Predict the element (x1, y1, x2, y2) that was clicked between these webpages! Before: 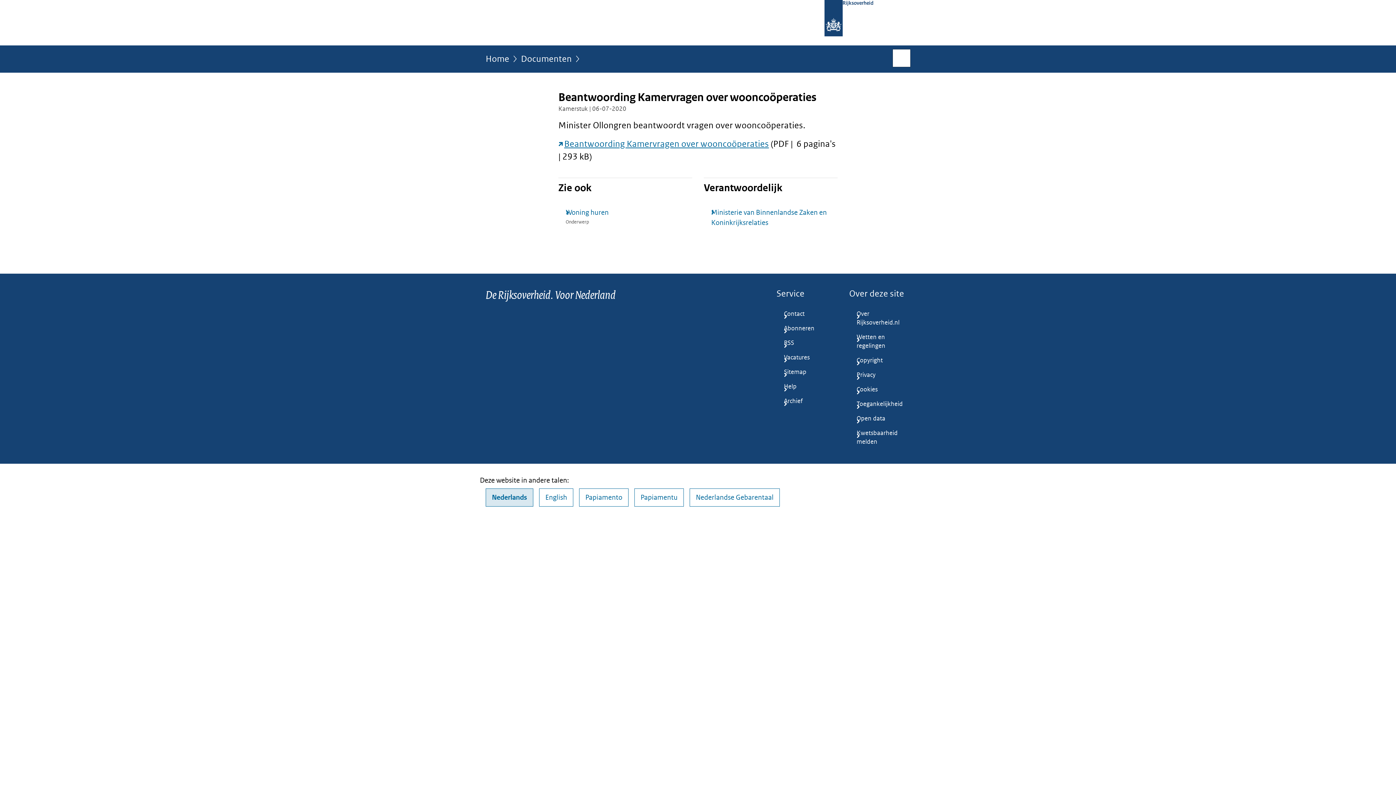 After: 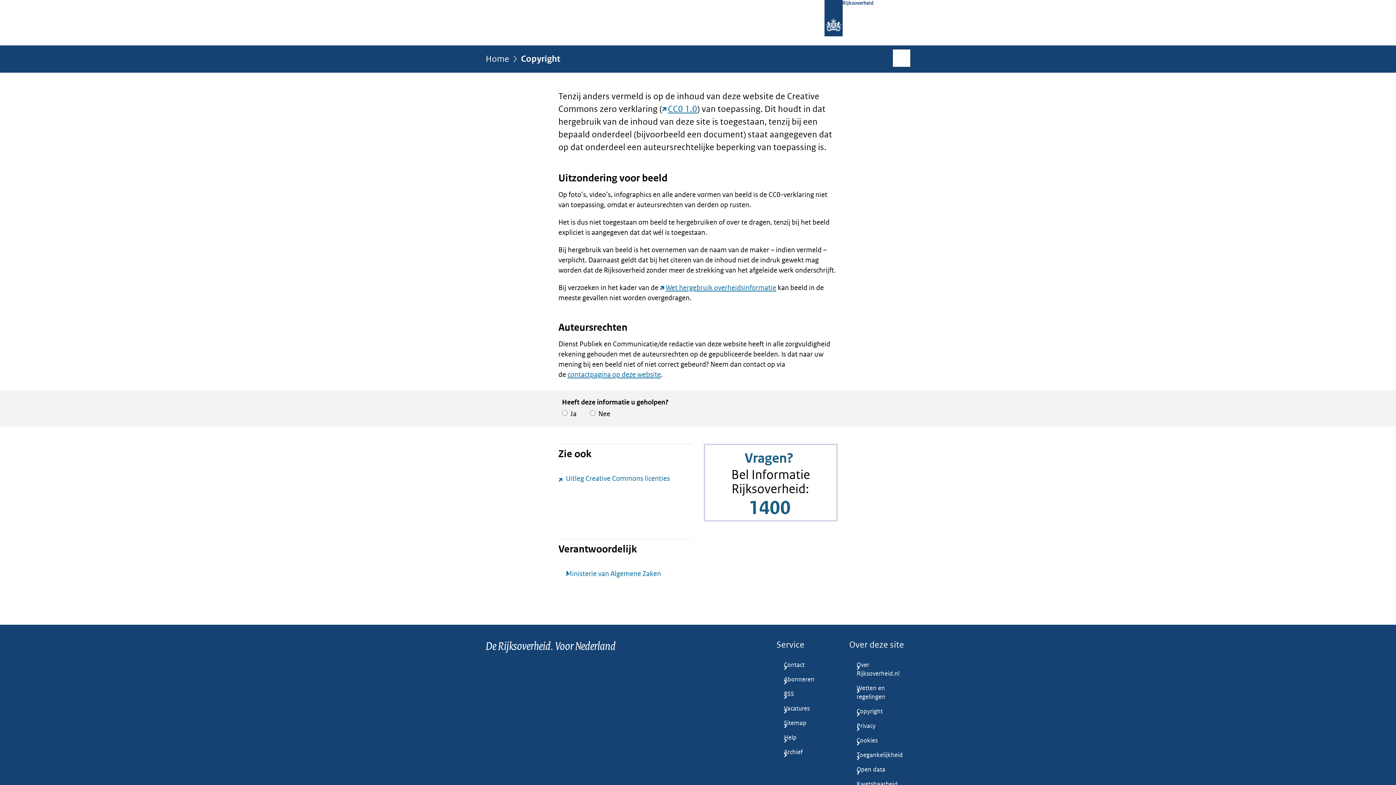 Action: label: Copyright bbox: (849, 353, 910, 368)